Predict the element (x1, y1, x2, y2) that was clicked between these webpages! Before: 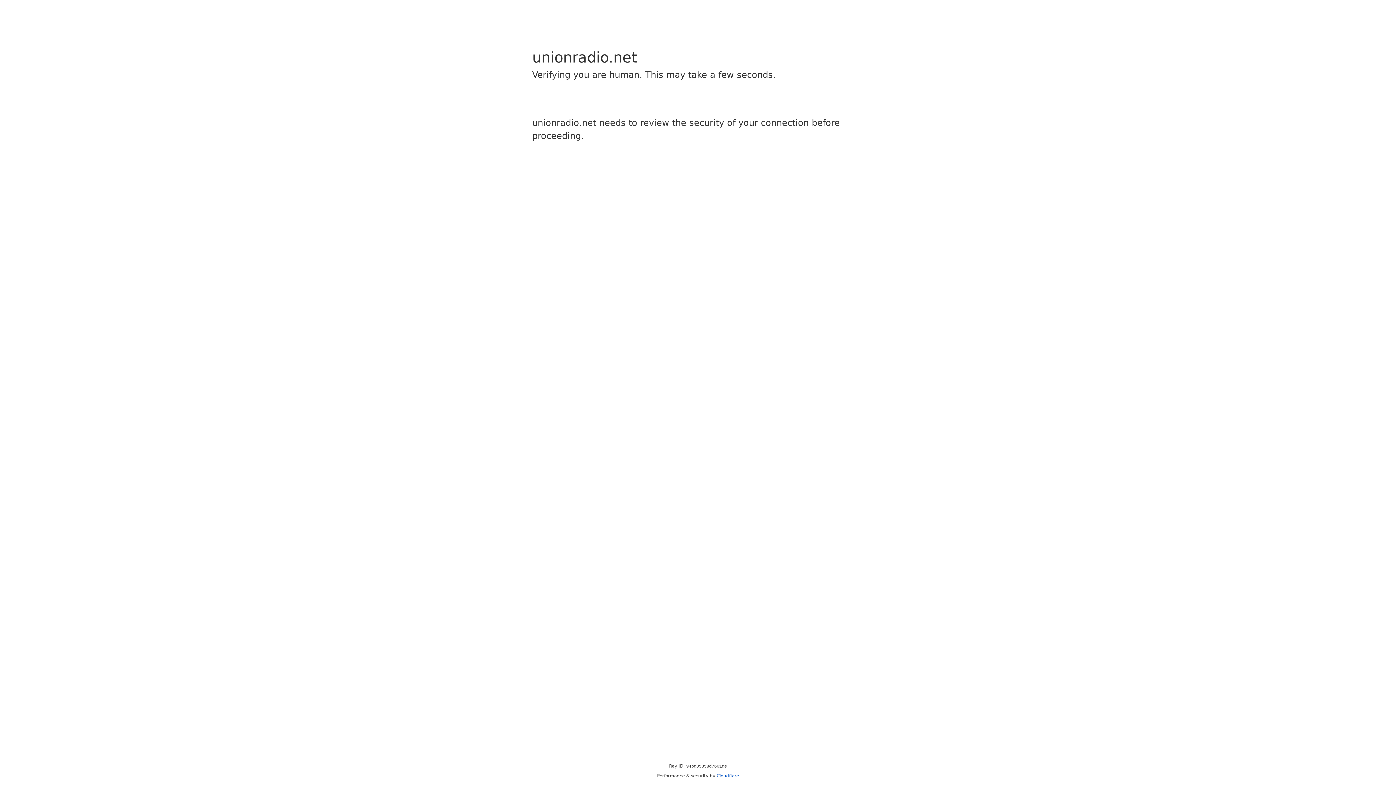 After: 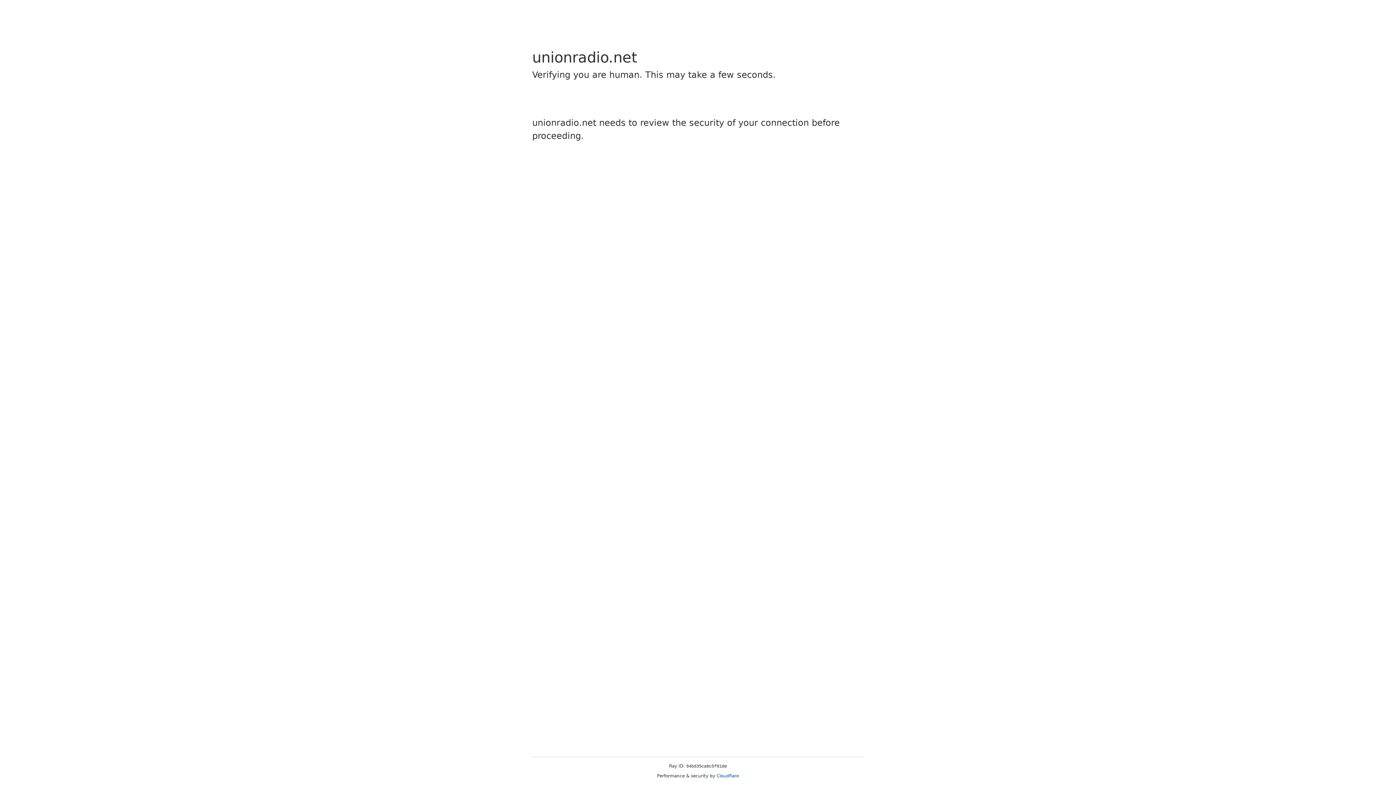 Action: label: Cloudflare bbox: (716, 773, 739, 778)